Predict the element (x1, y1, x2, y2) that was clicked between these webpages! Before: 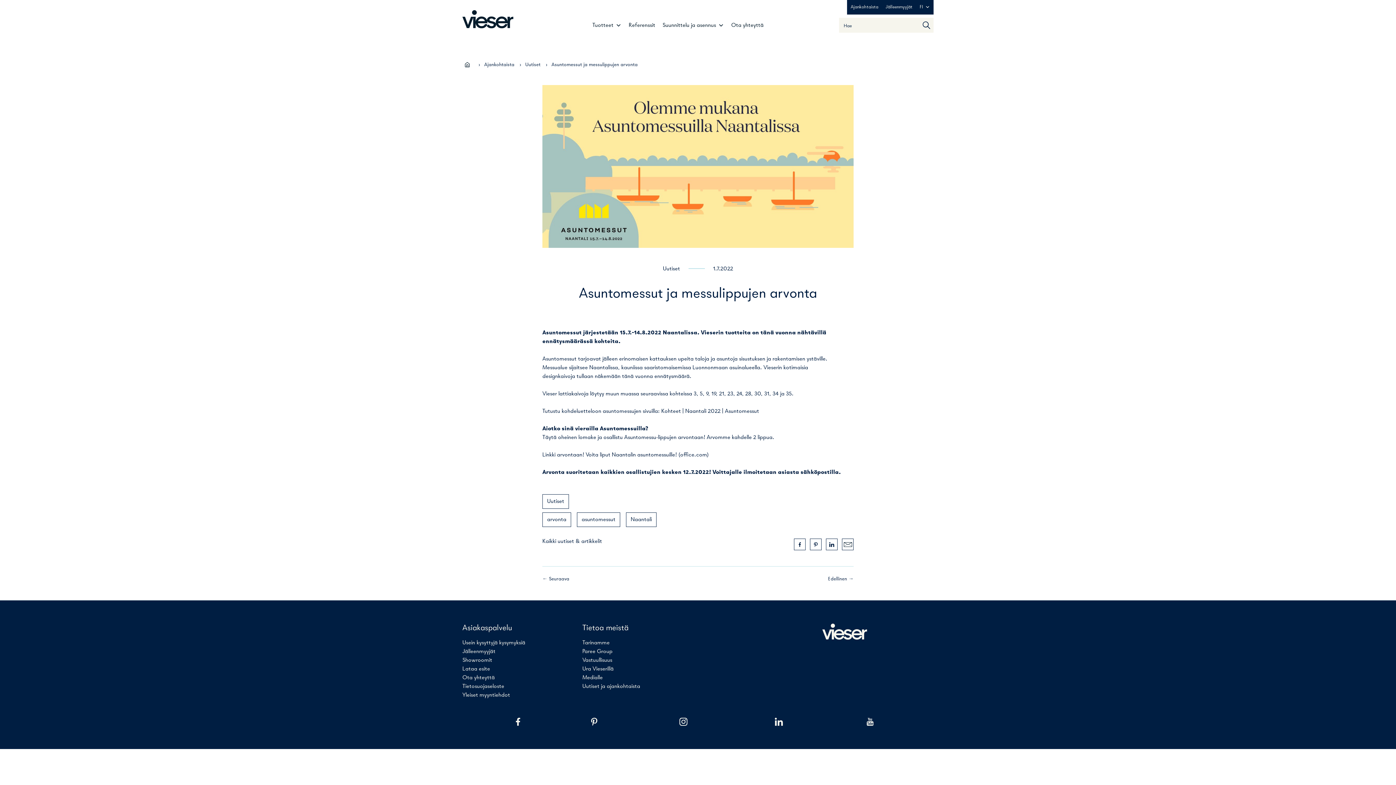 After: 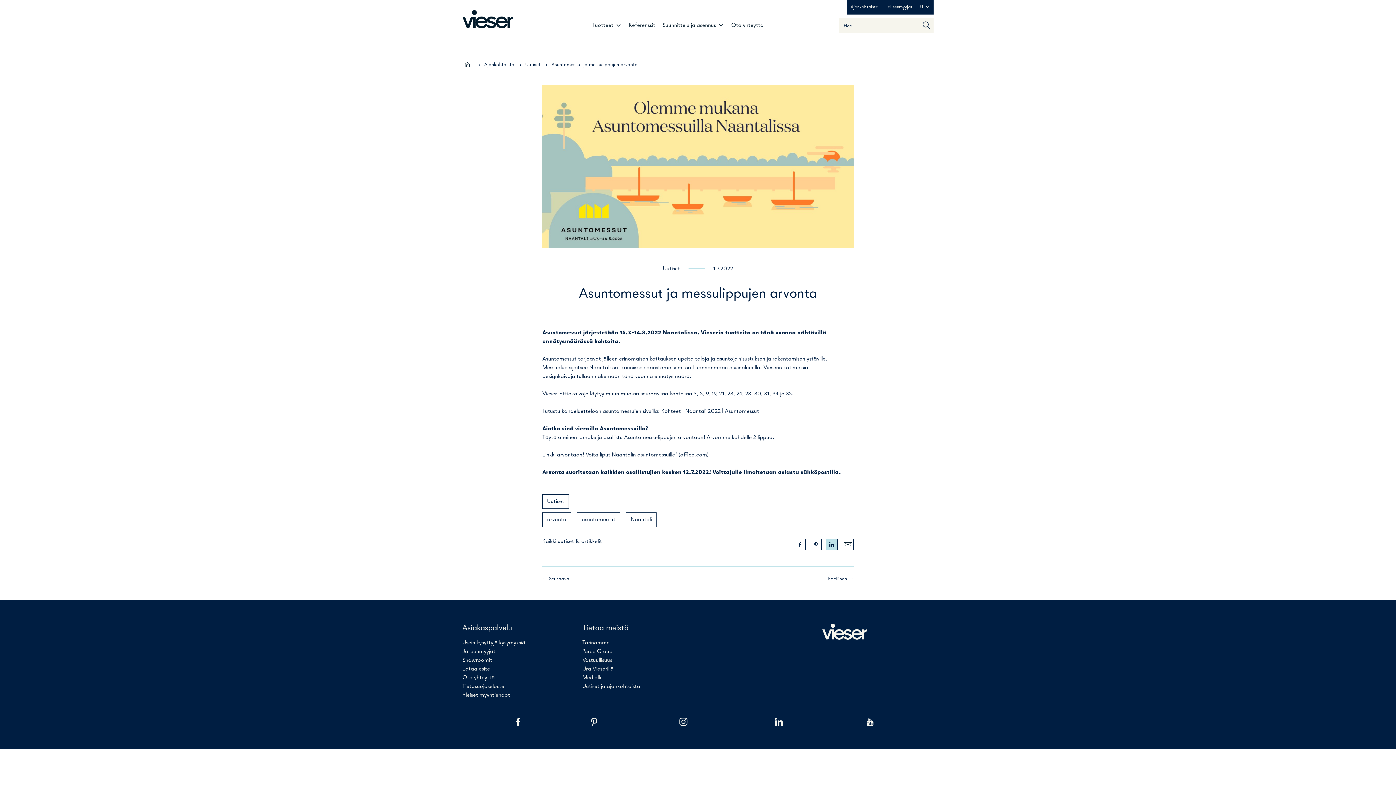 Action: bbox: (826, 538, 837, 550)